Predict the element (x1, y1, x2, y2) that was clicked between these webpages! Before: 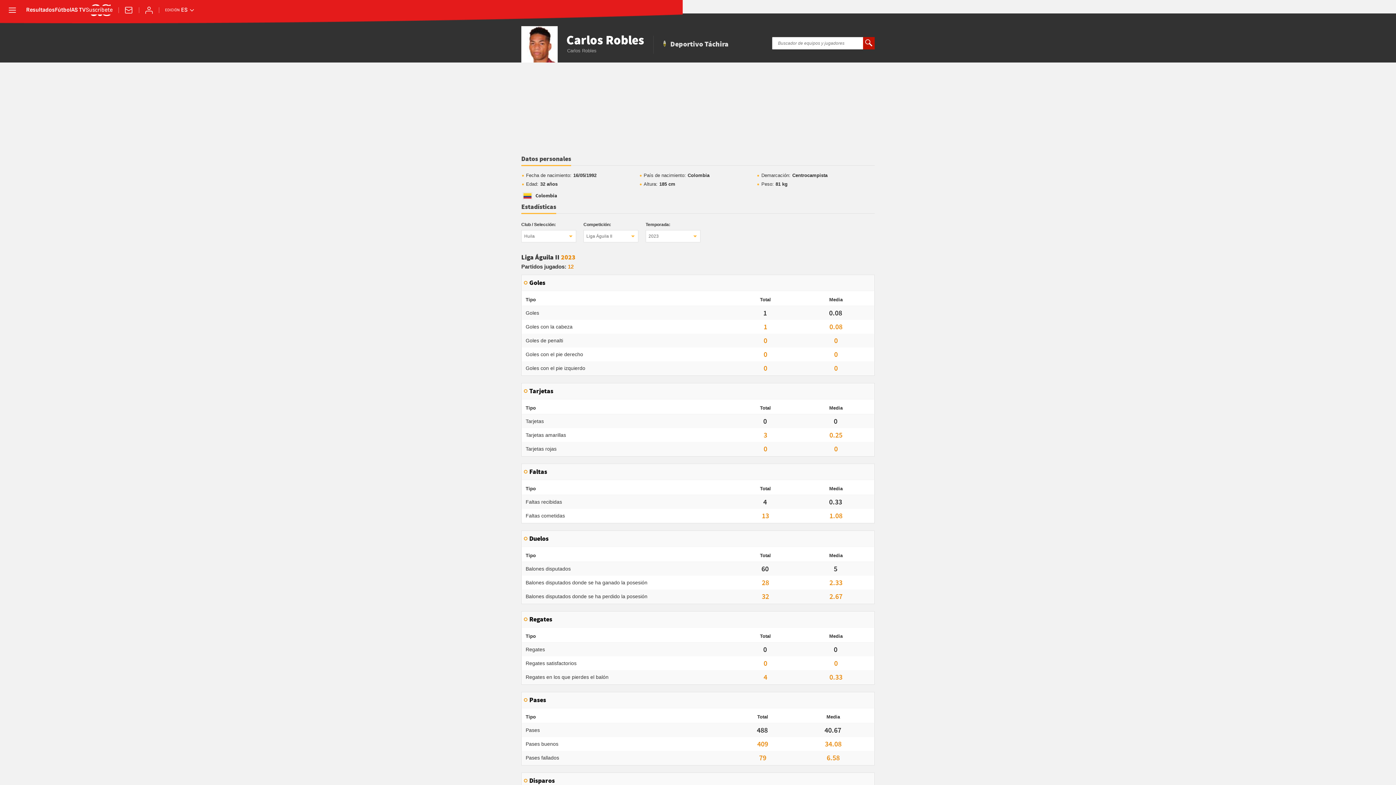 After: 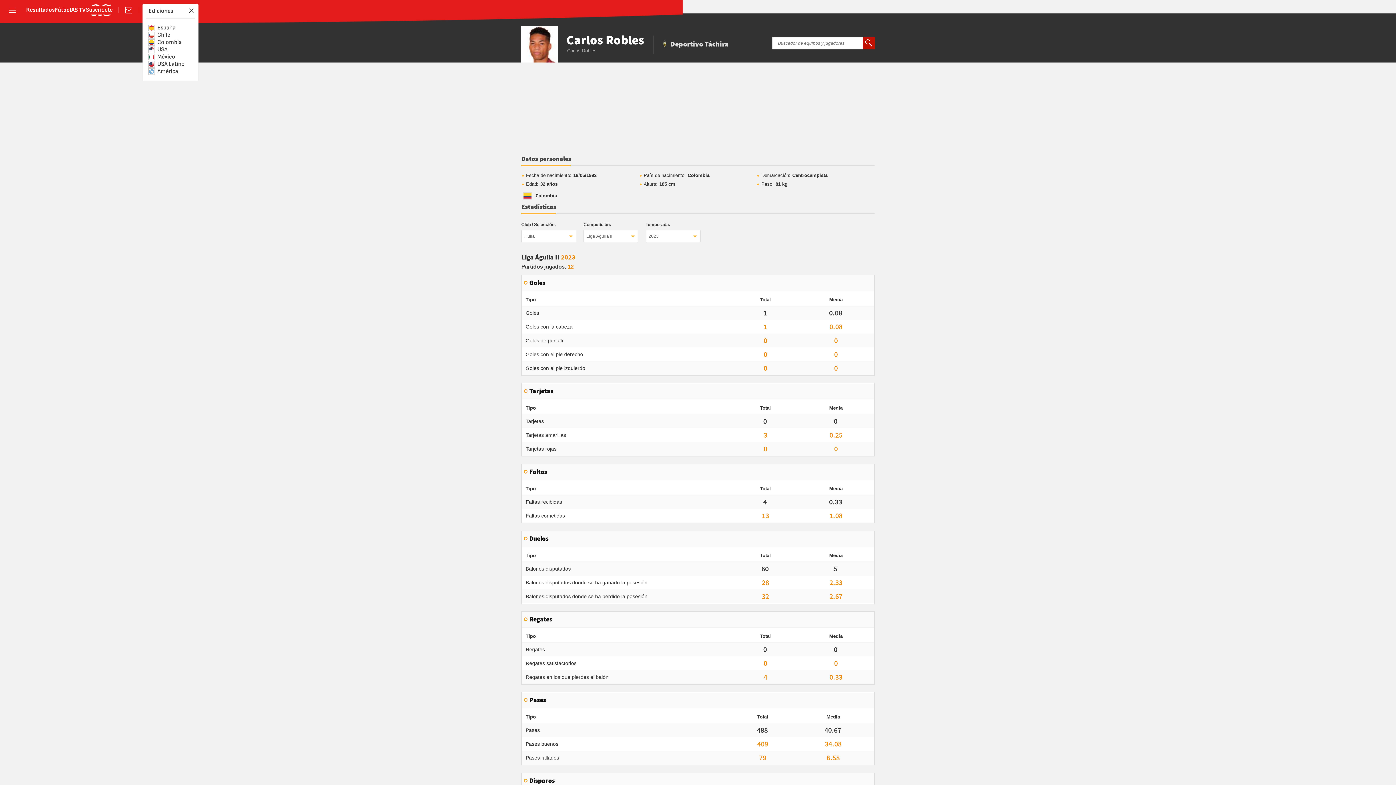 Action: label: Abrir ediciones internacionales bbox: (165, 7, 194, 13)